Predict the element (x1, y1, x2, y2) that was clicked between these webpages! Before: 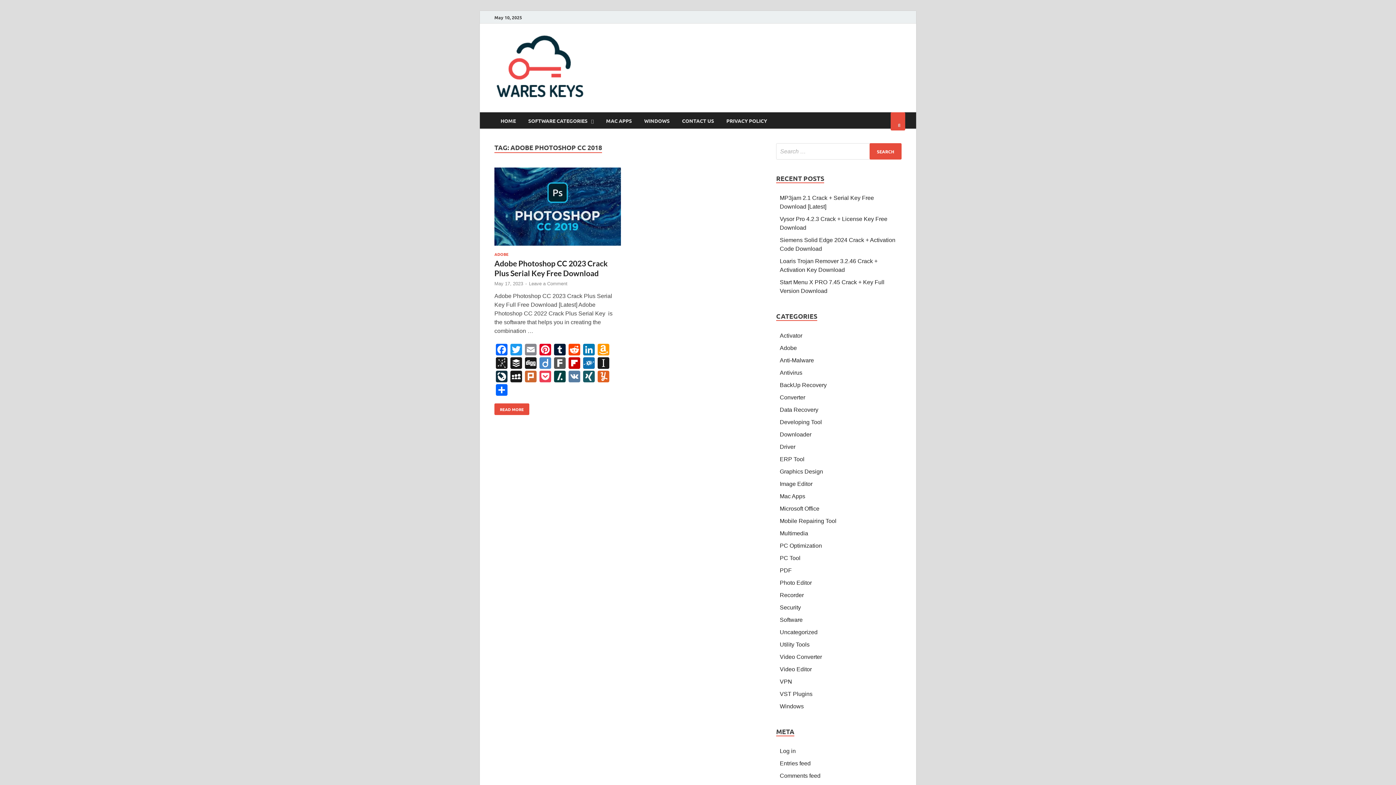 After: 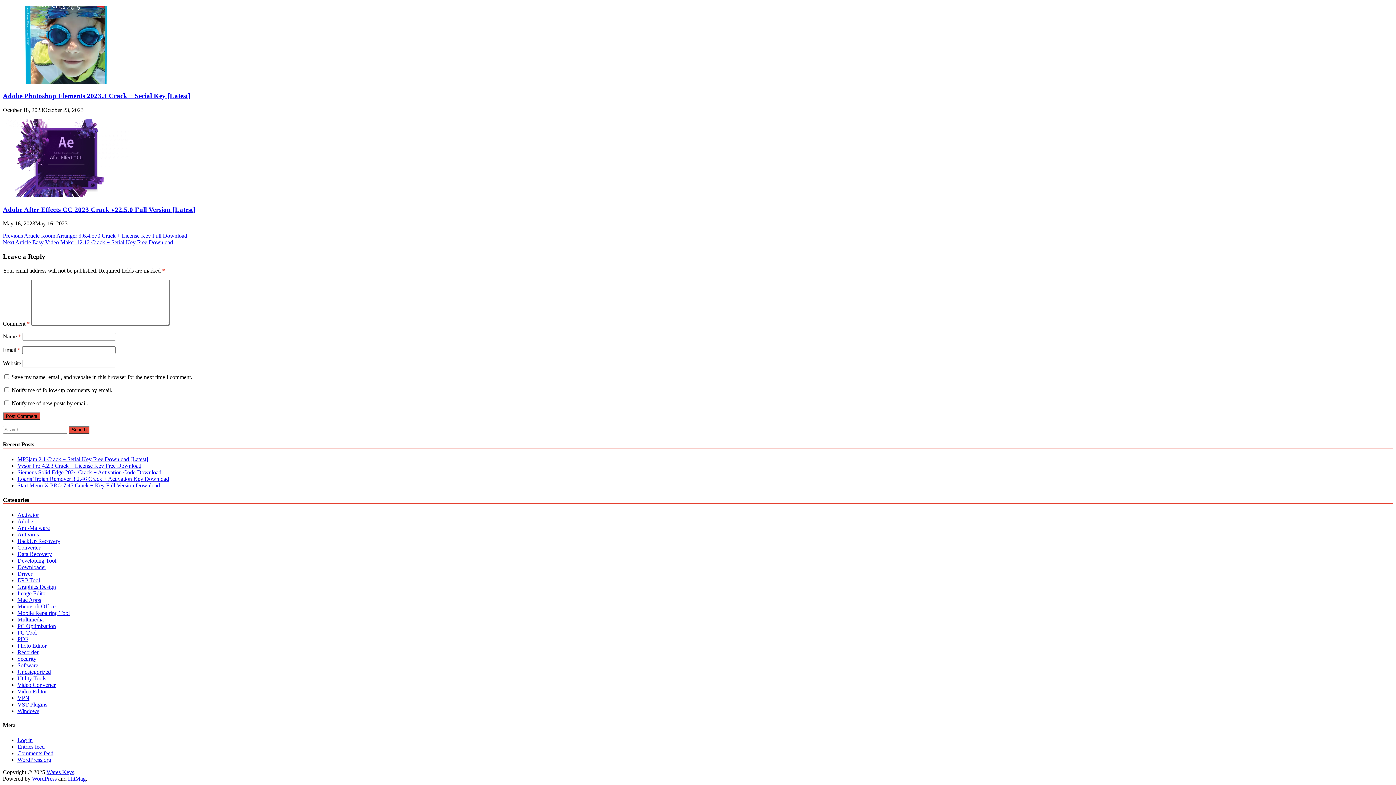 Action: bbox: (529, 281, 567, 286) label: Leave a Comment